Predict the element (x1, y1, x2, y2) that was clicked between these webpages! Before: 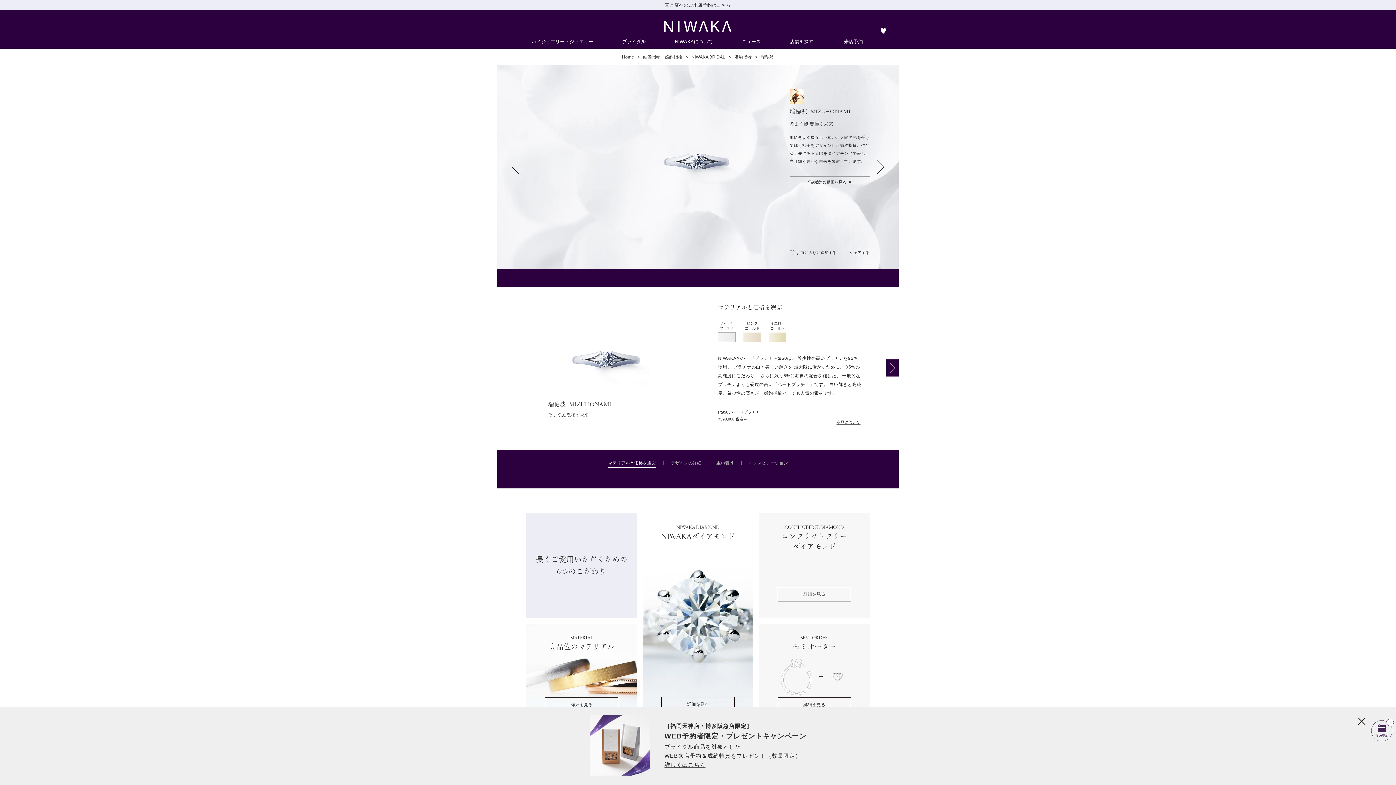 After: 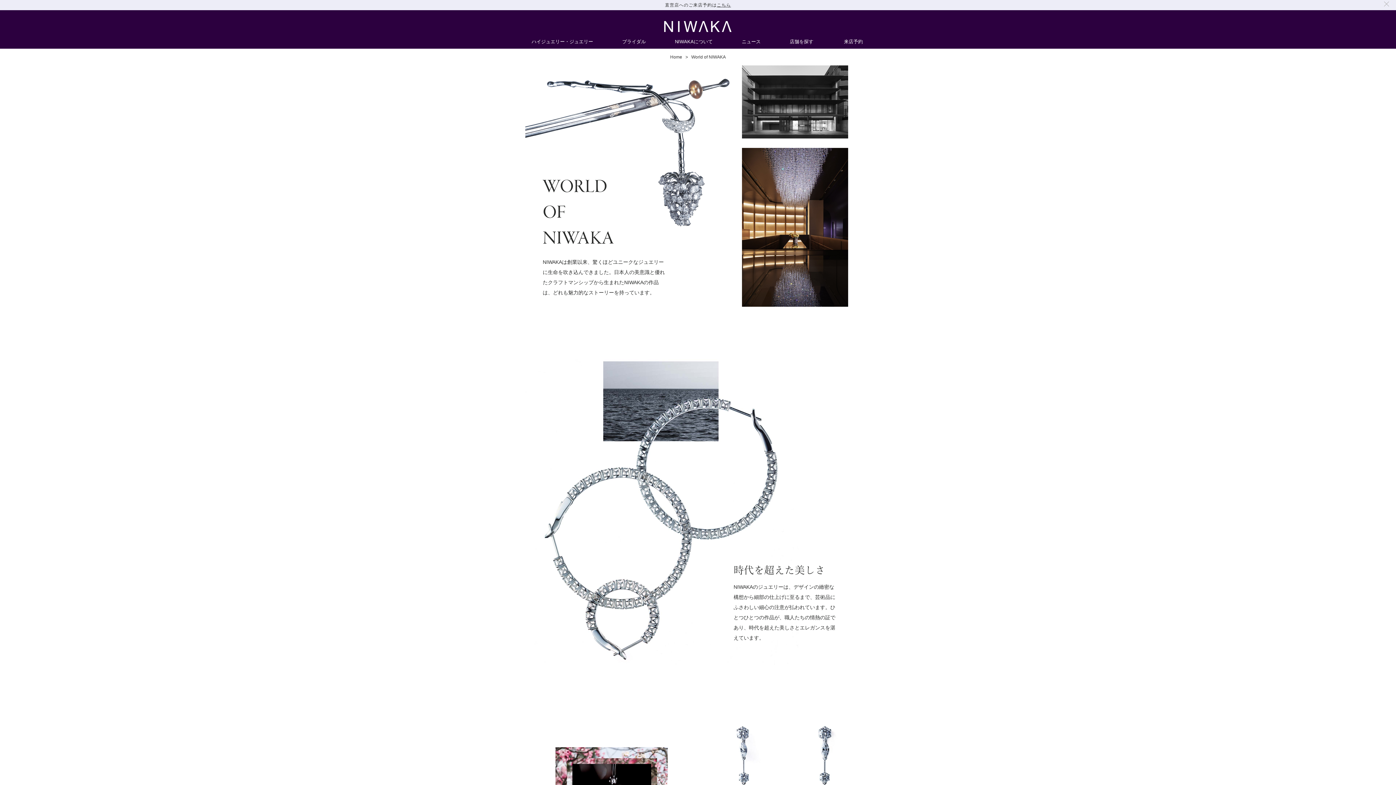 Action: label: NIWAKAについて bbox: (660, 39, 727, 48)